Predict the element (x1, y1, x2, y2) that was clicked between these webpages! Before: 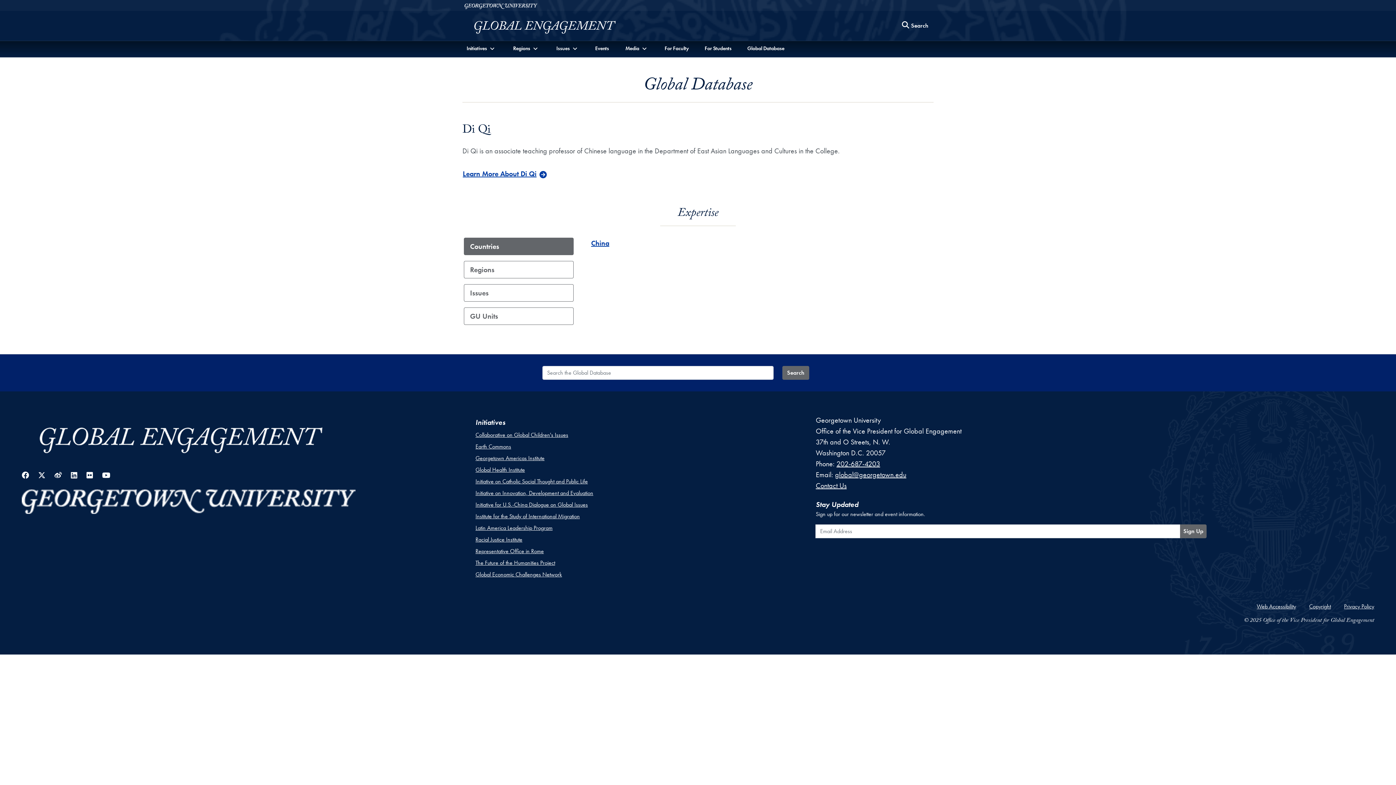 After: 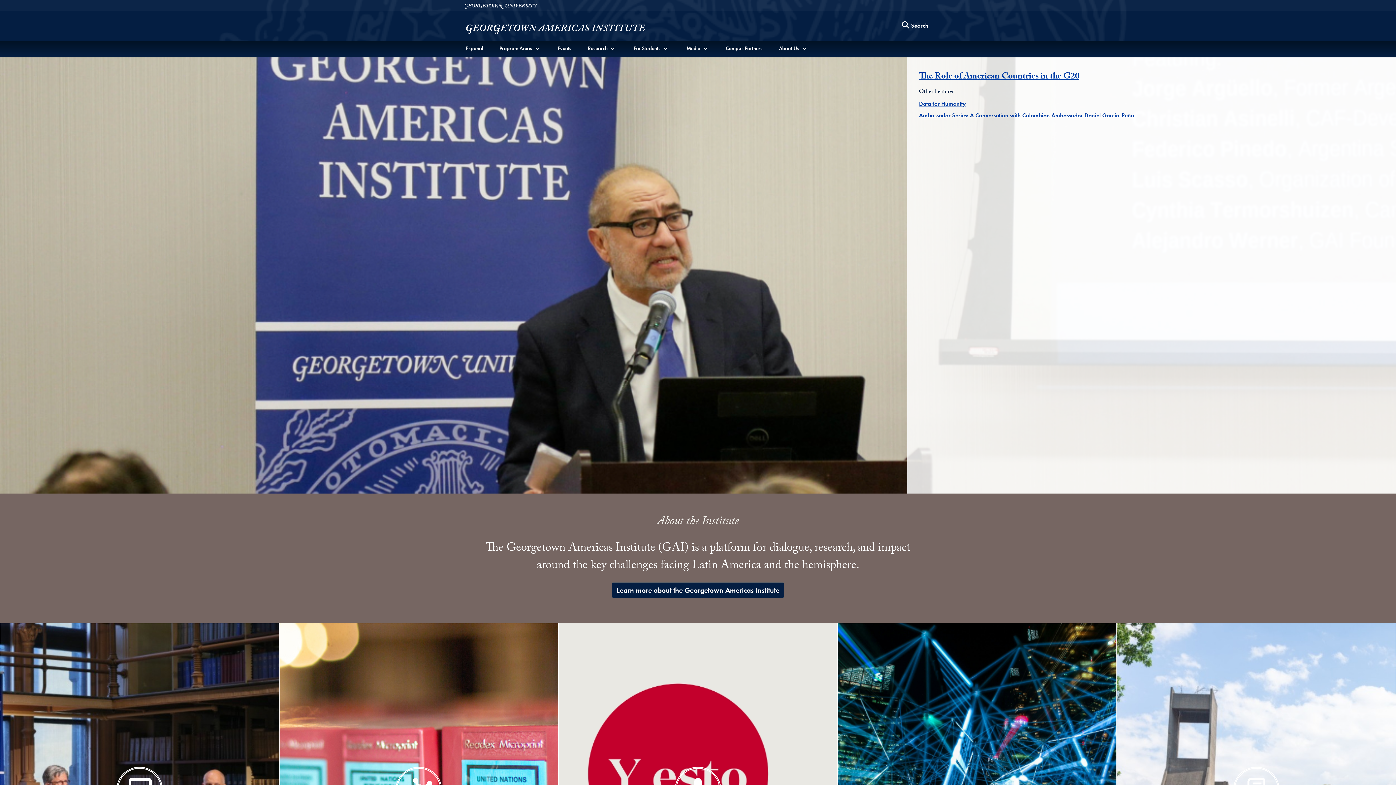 Action: bbox: (475, 454, 544, 462) label: Georgetown Americas Institute